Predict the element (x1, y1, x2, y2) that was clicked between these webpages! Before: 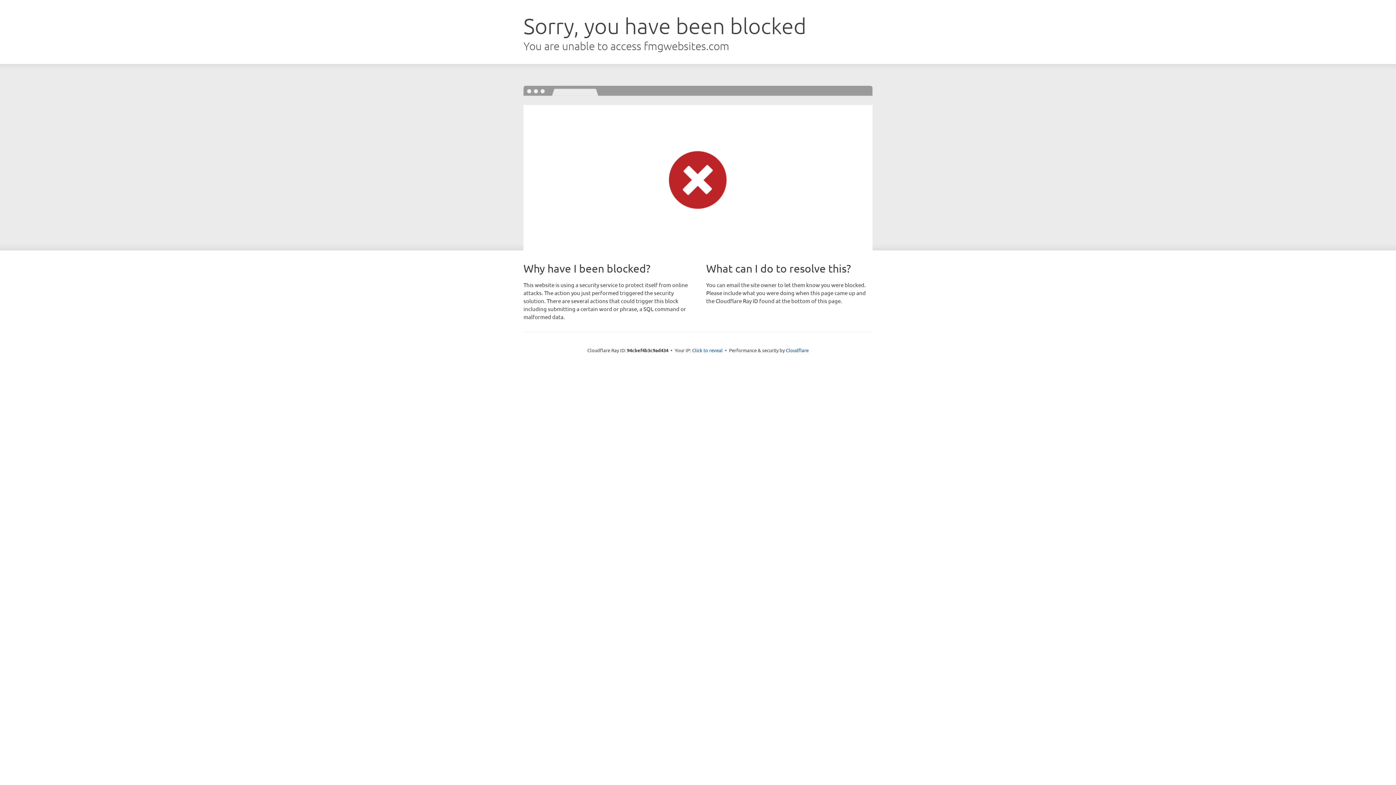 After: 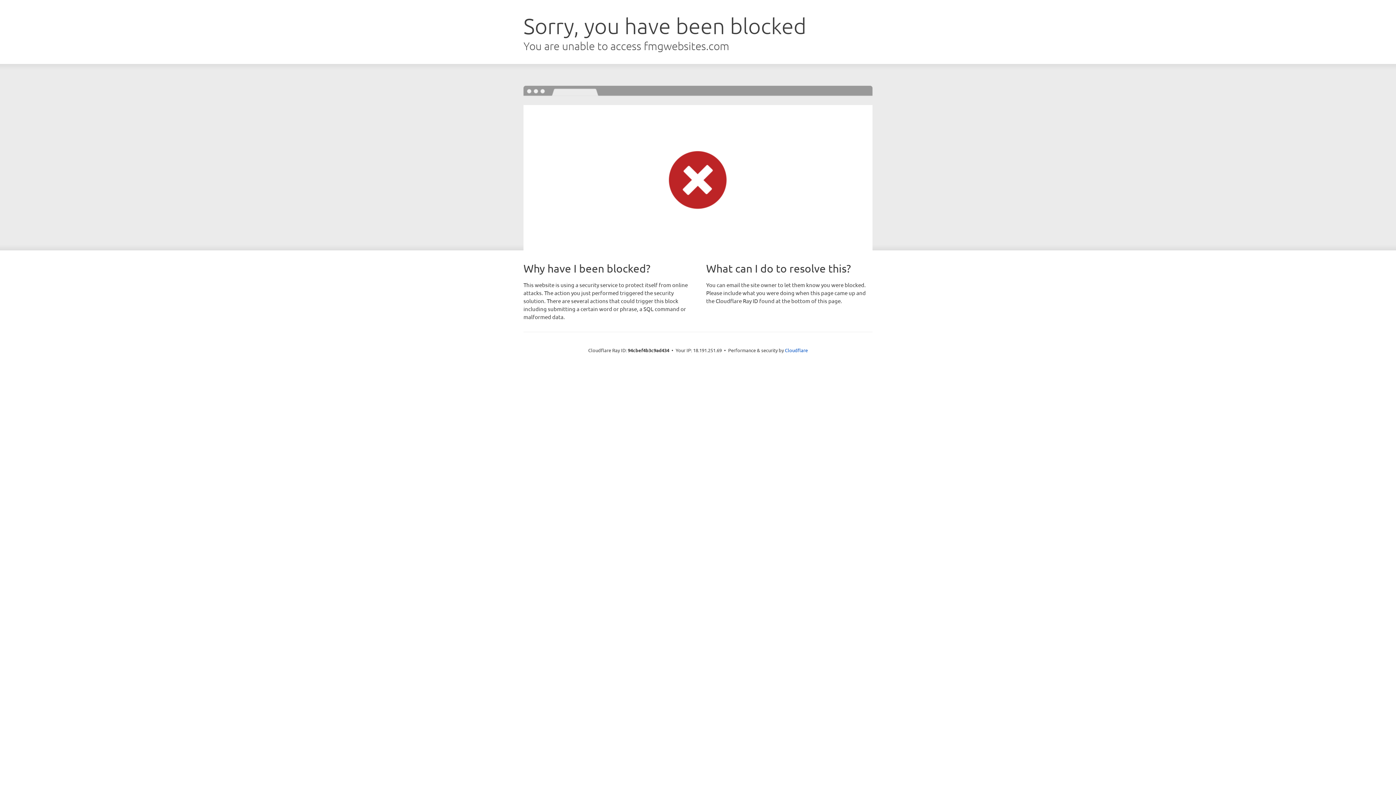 Action: label: Click to reveal bbox: (692, 346, 722, 353)